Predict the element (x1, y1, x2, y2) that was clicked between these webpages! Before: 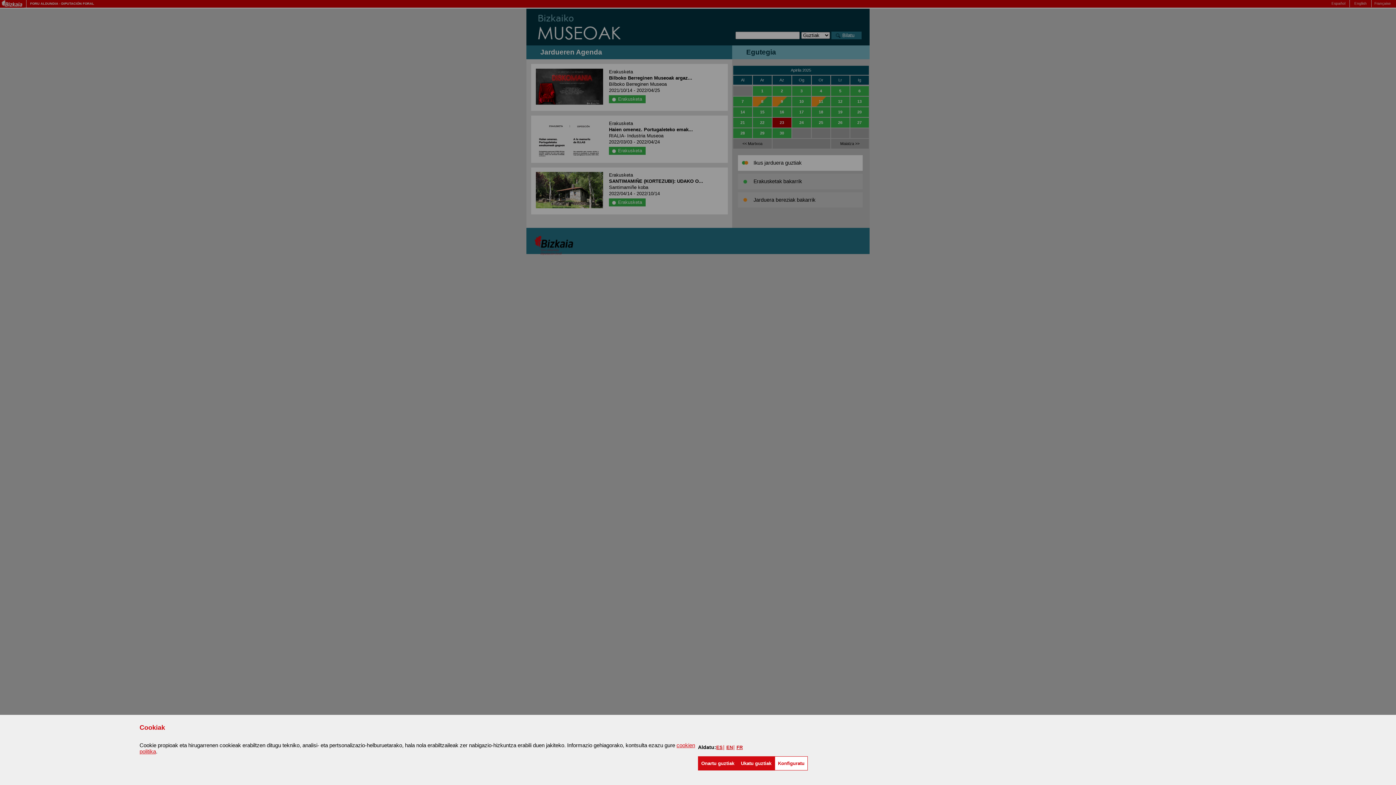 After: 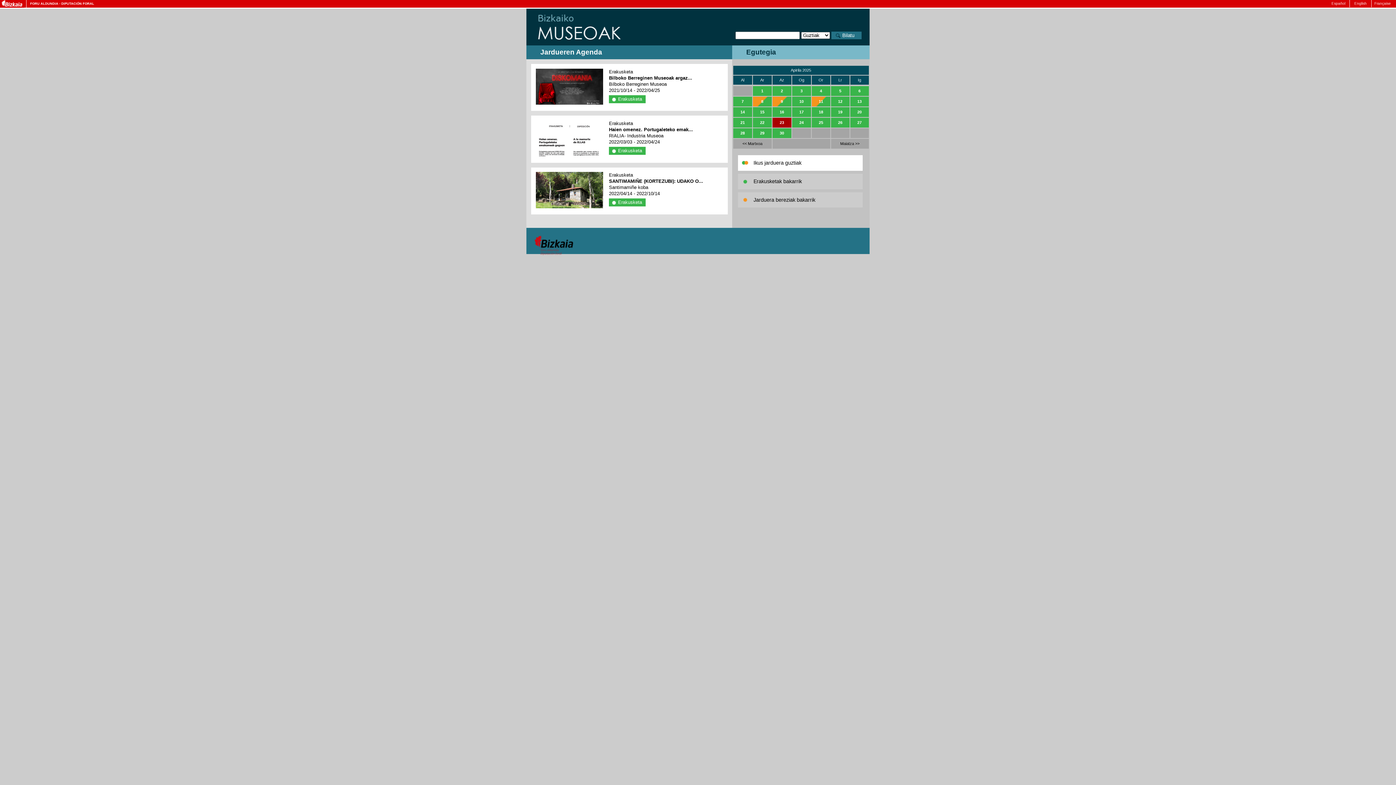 Action: bbox: (698, 756, 737, 770) label: Onartu guztiak